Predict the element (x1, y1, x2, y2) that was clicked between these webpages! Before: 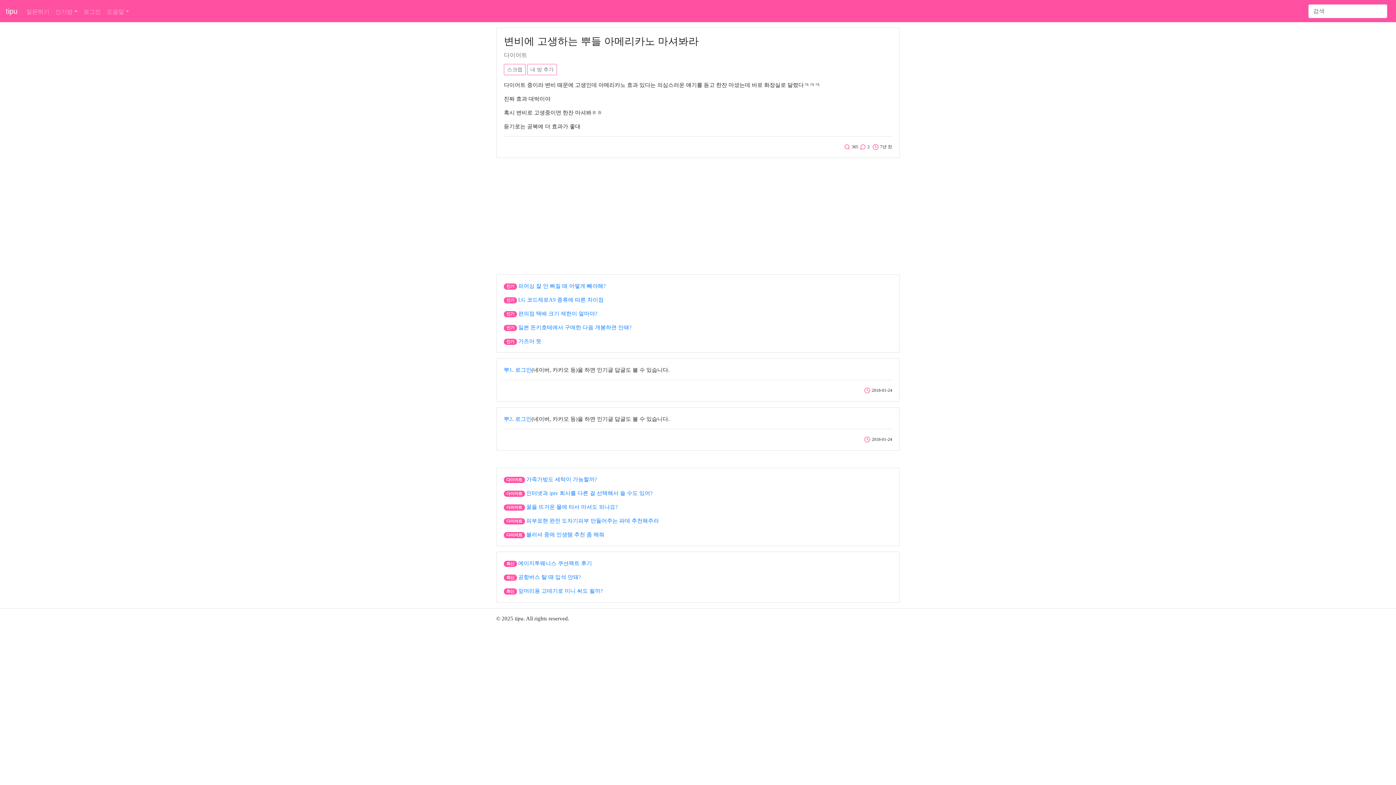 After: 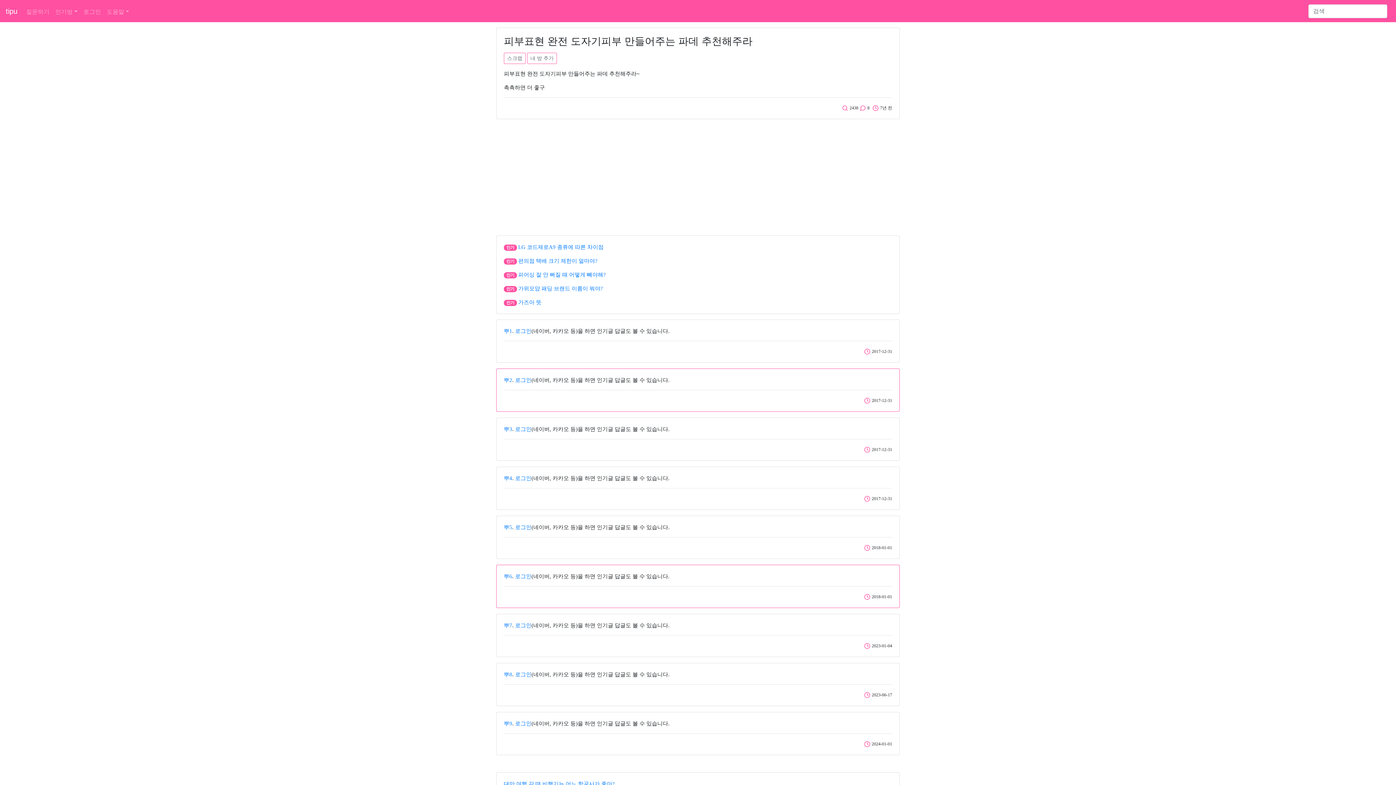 Action: label: 피부표현 완전 도자기피부 만들어주는 파데 추천해주라 bbox: (526, 518, 659, 524)